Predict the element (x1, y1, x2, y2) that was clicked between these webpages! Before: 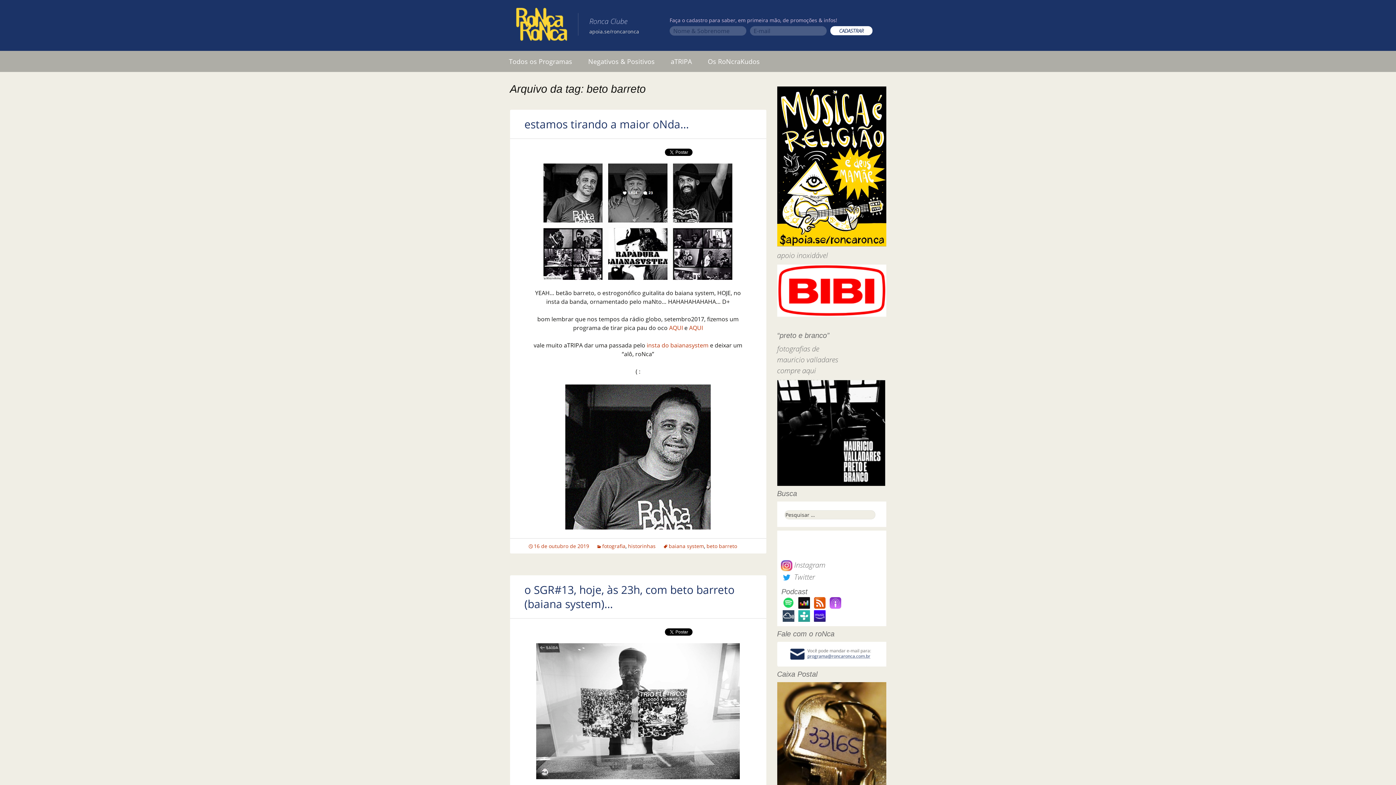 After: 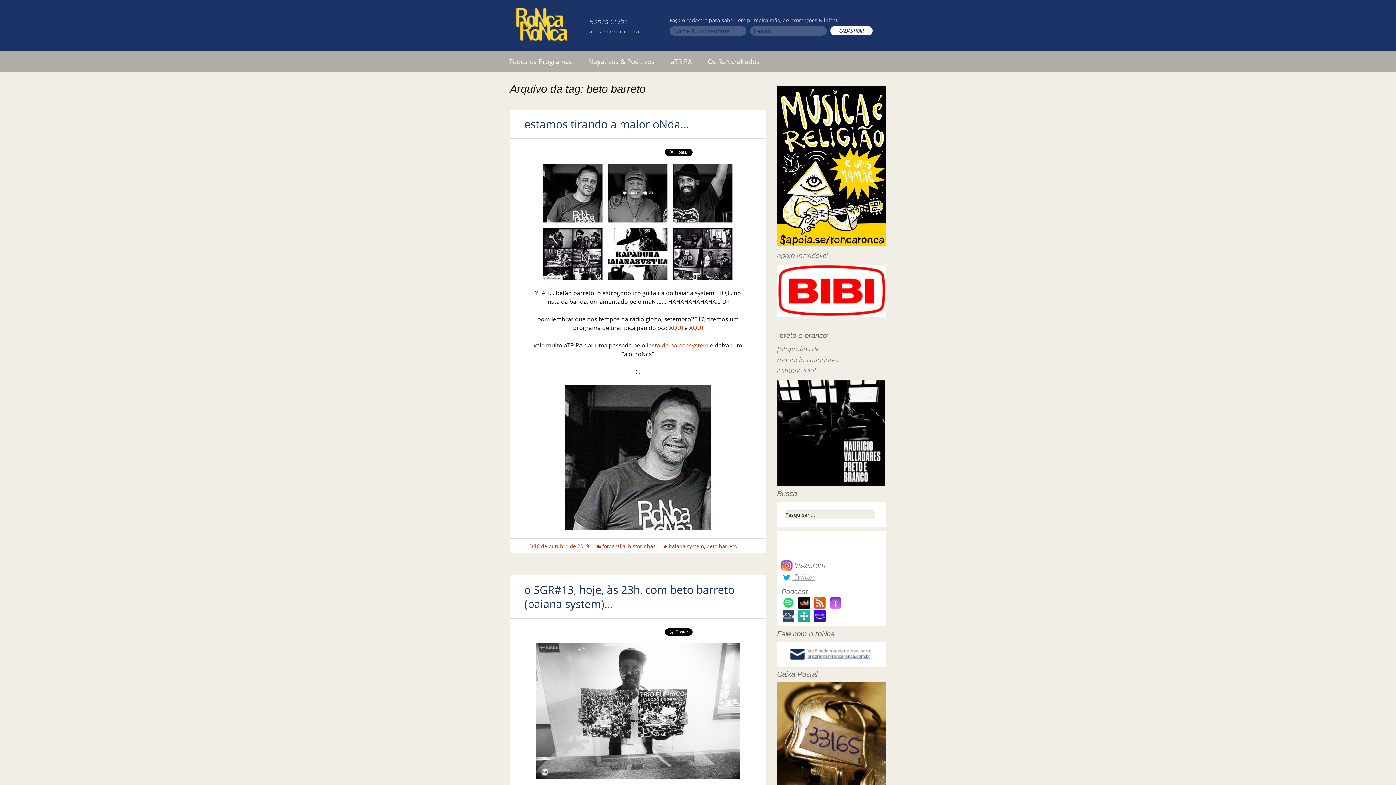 Action: label:  Twitter bbox: (780, 572, 815, 582)